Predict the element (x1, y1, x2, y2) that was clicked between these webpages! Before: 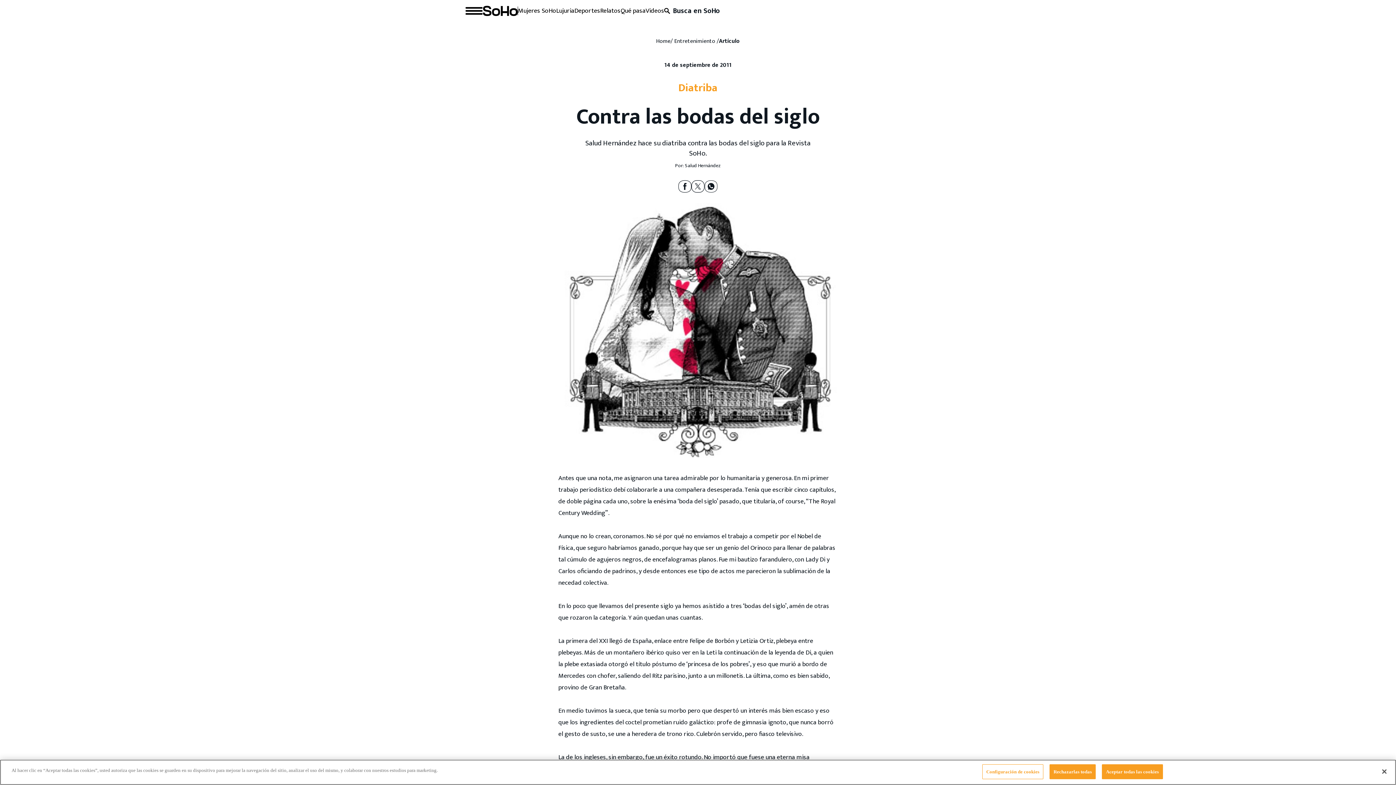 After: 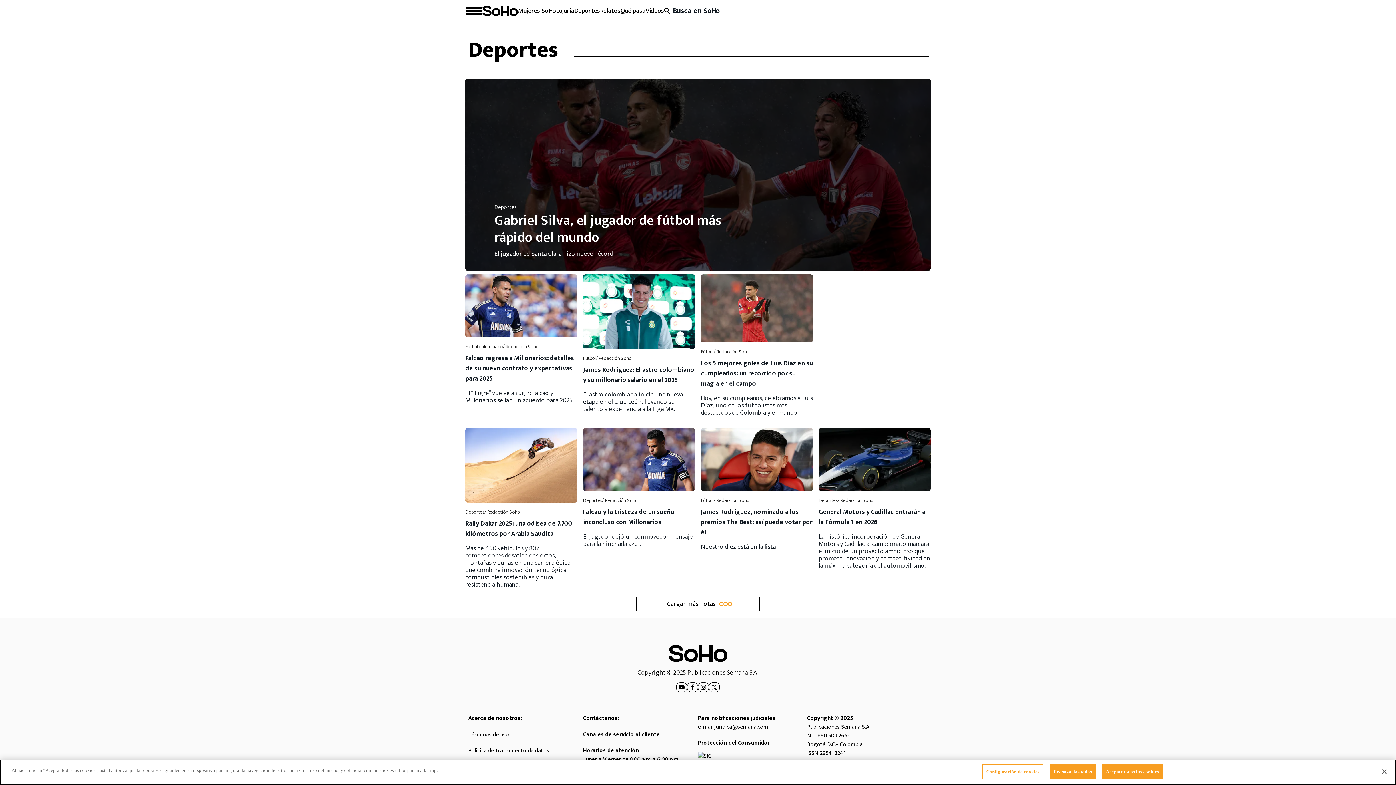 Action: label: Deportes bbox: (574, 5, 600, 16)